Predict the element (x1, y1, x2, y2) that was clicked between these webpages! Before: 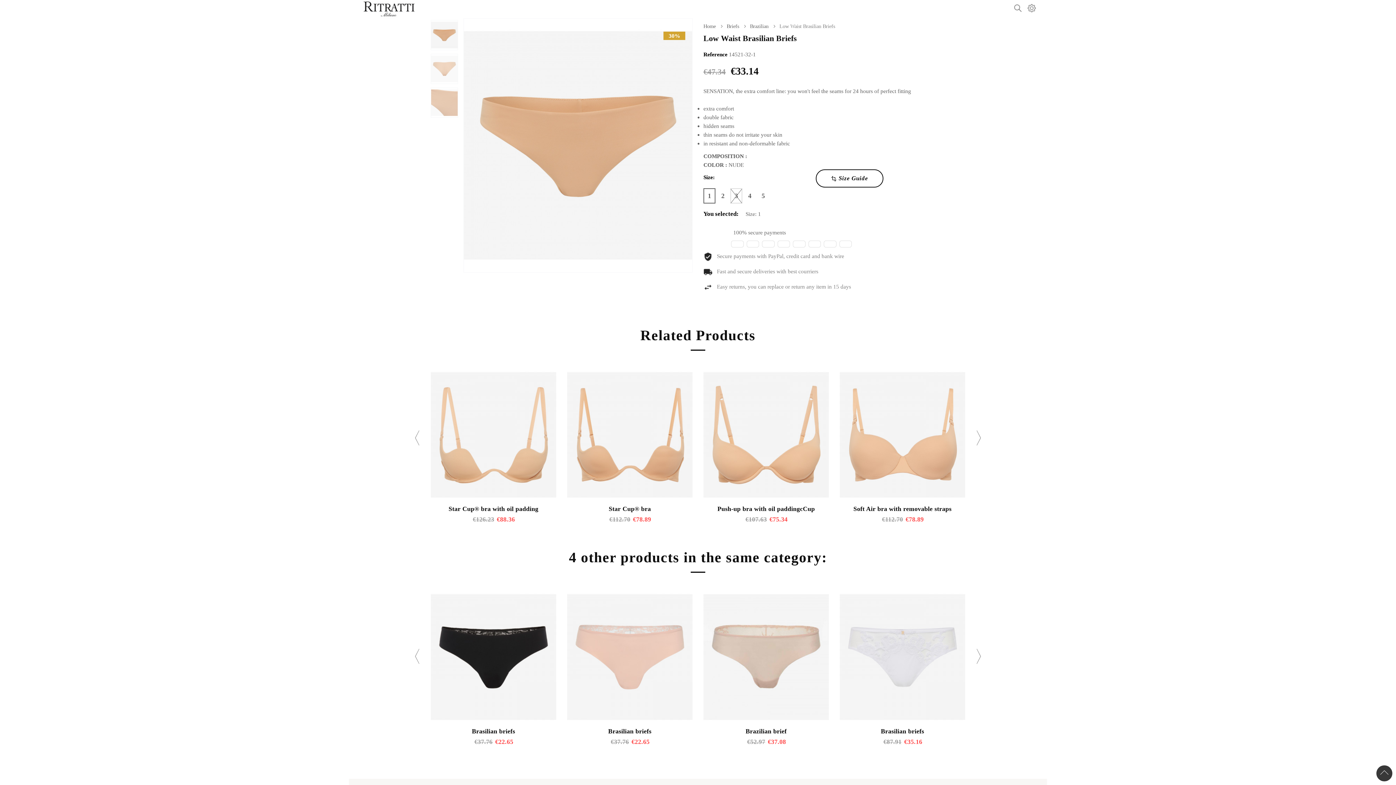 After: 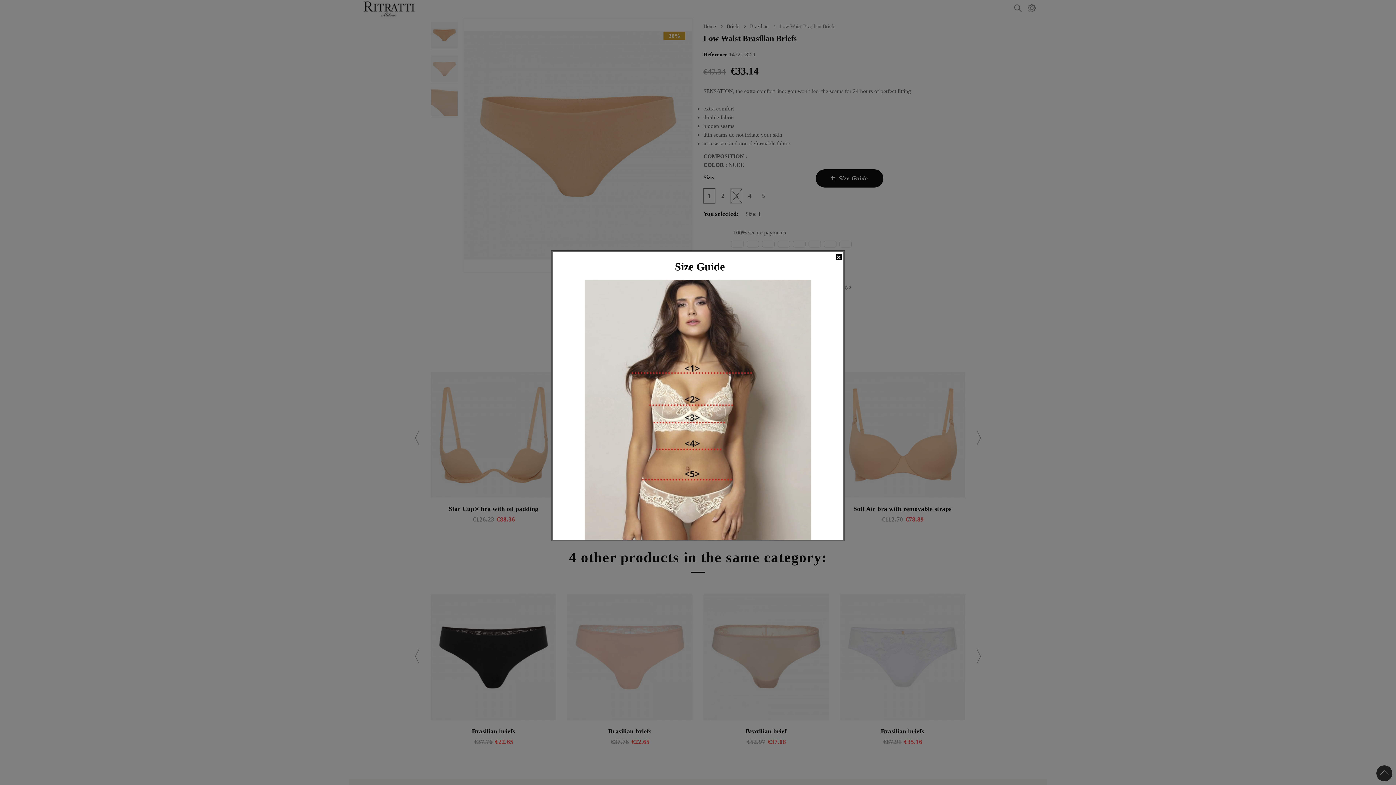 Action: bbox: (815, 169, 883, 187) label: transform Size Guide